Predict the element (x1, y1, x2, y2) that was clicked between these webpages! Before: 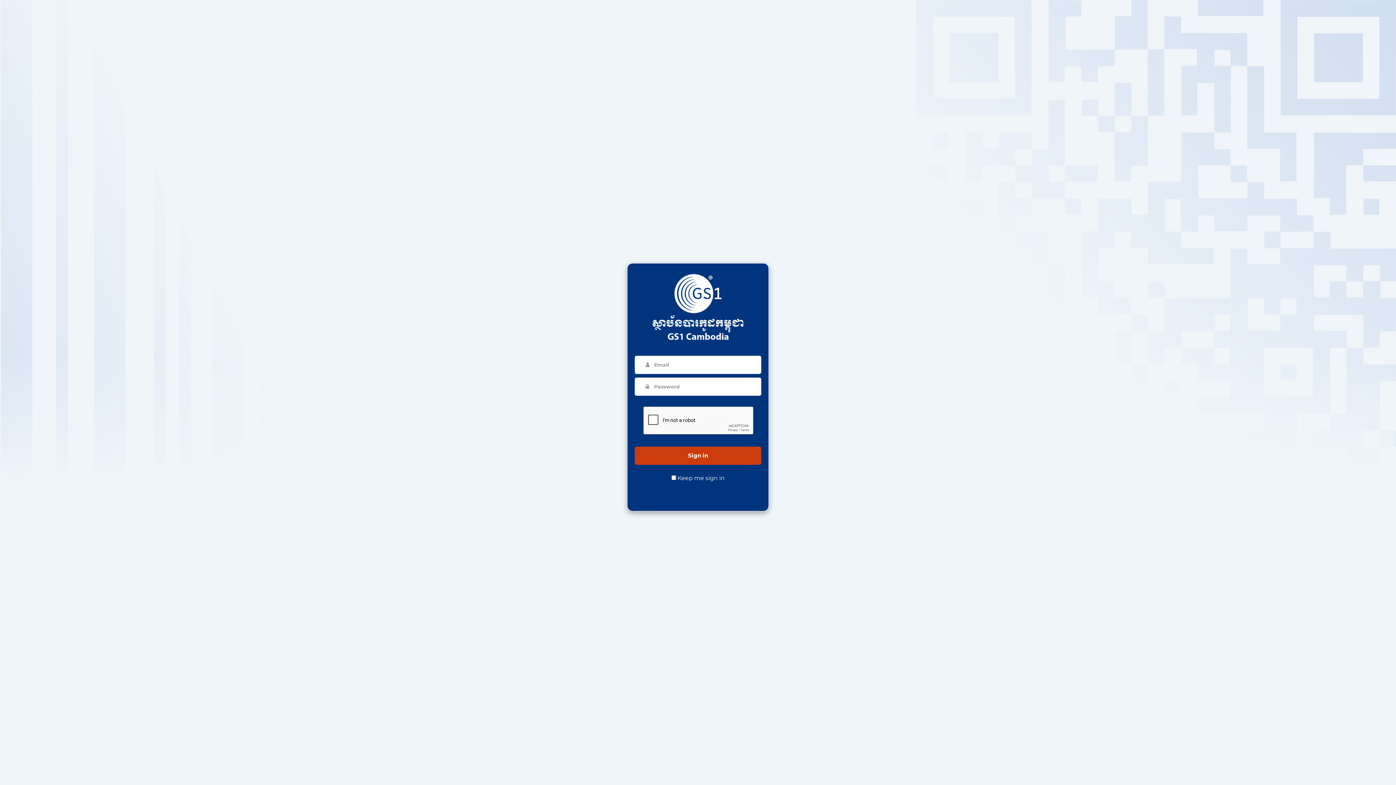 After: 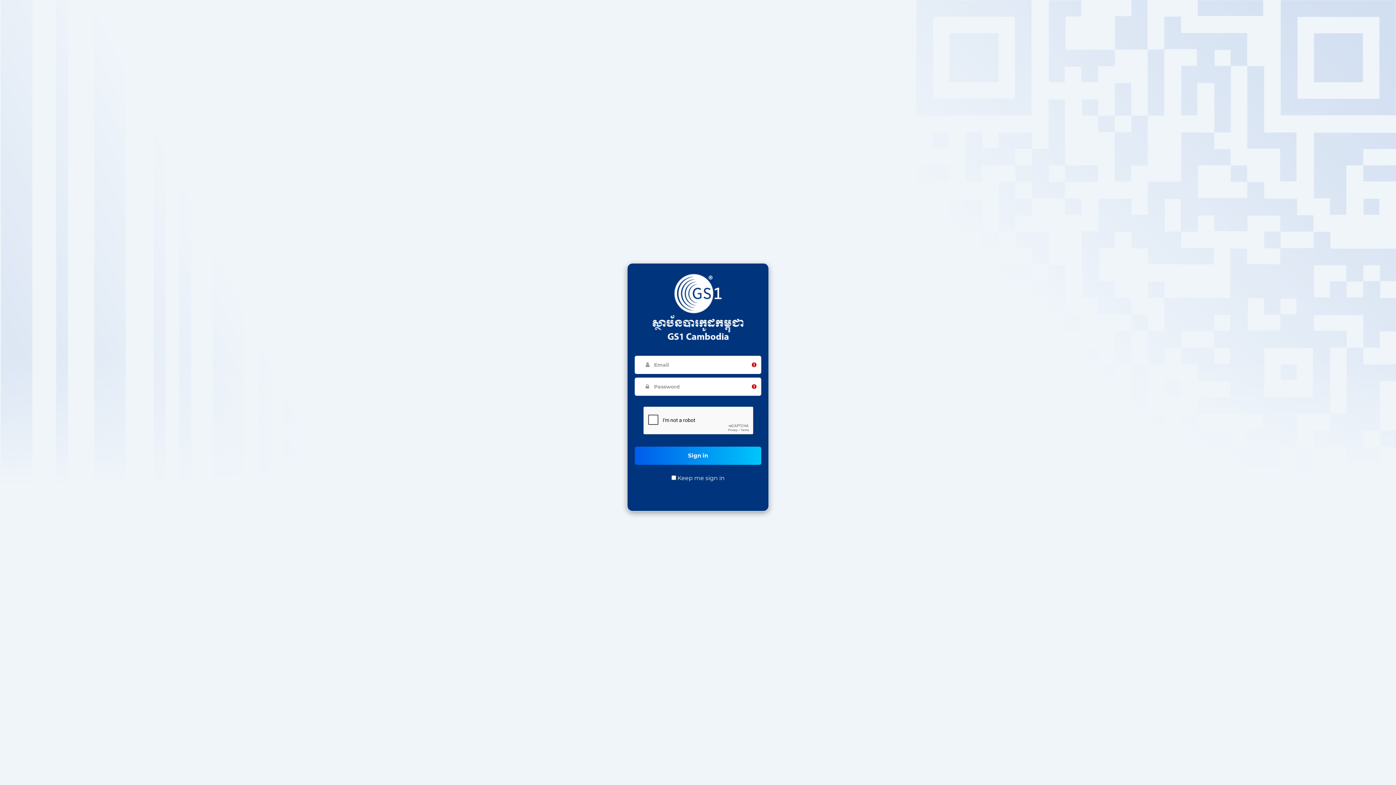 Action: label: Sign in bbox: (634, 446, 761, 464)